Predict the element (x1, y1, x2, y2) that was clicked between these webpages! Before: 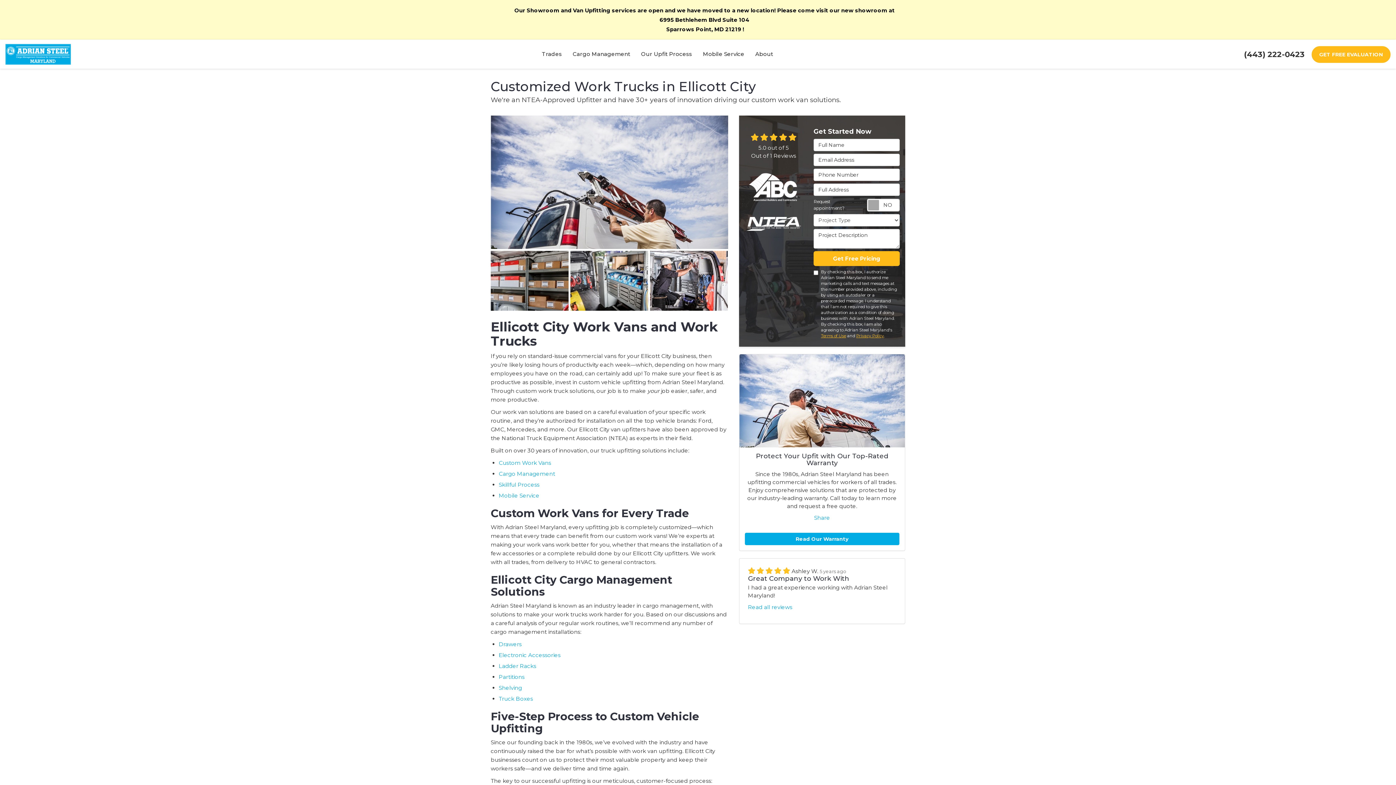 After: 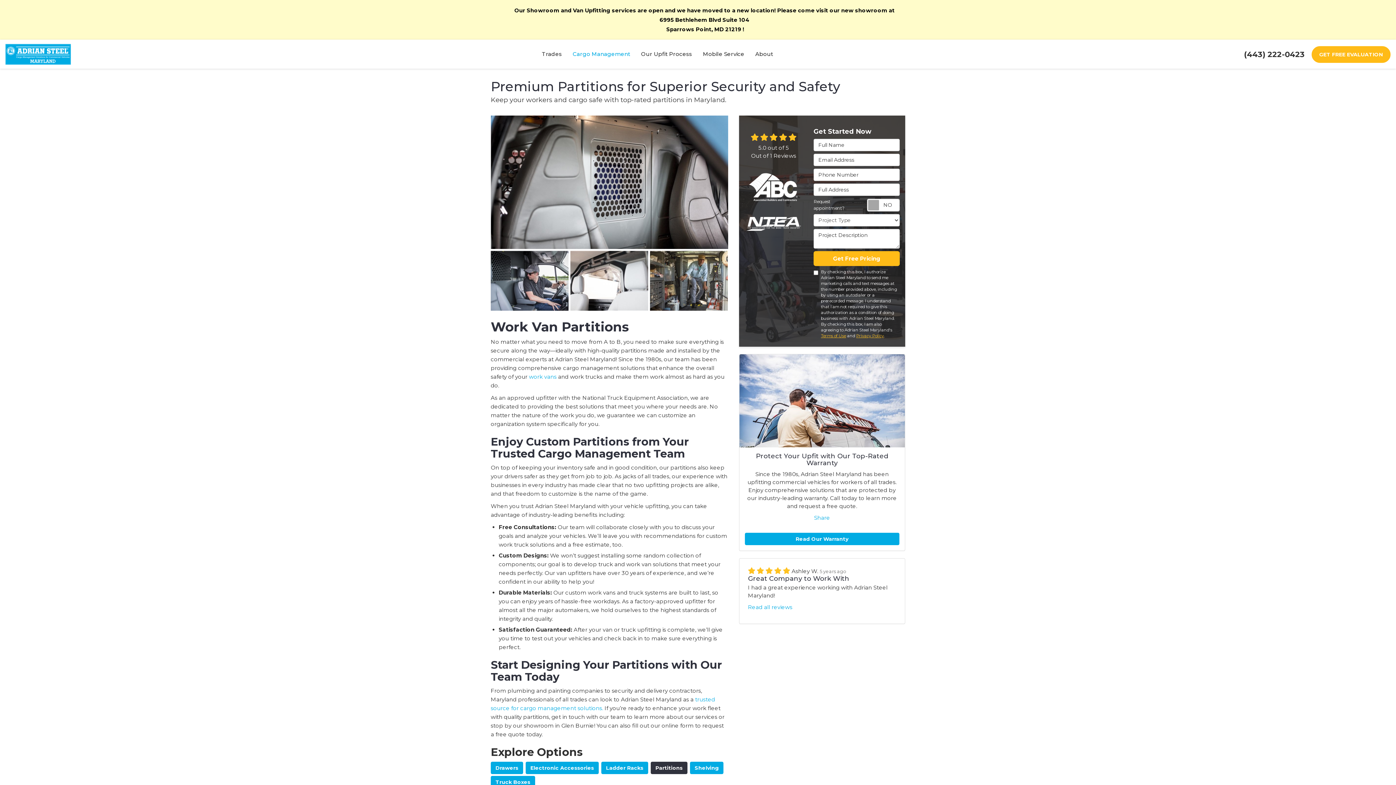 Action: label: Partitions bbox: (498, 673, 524, 680)